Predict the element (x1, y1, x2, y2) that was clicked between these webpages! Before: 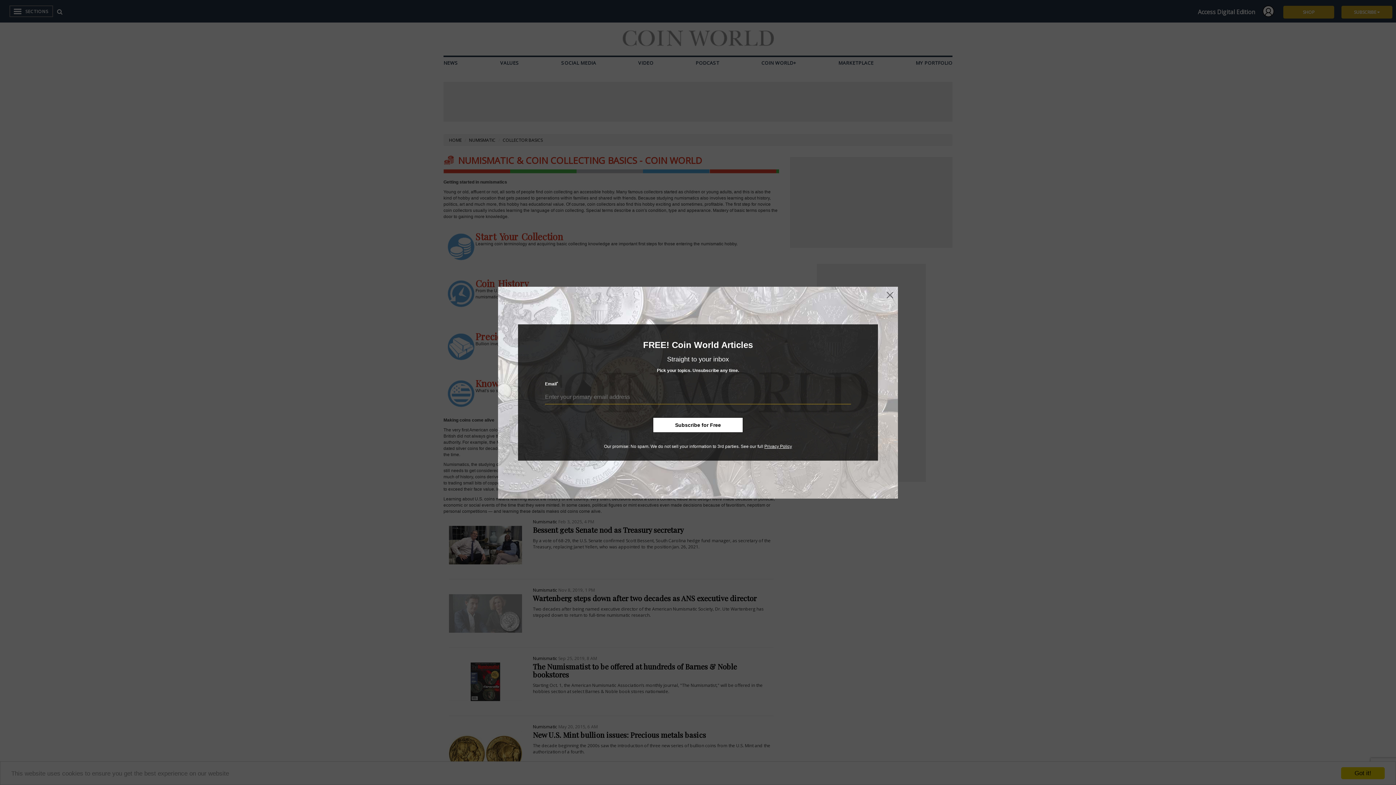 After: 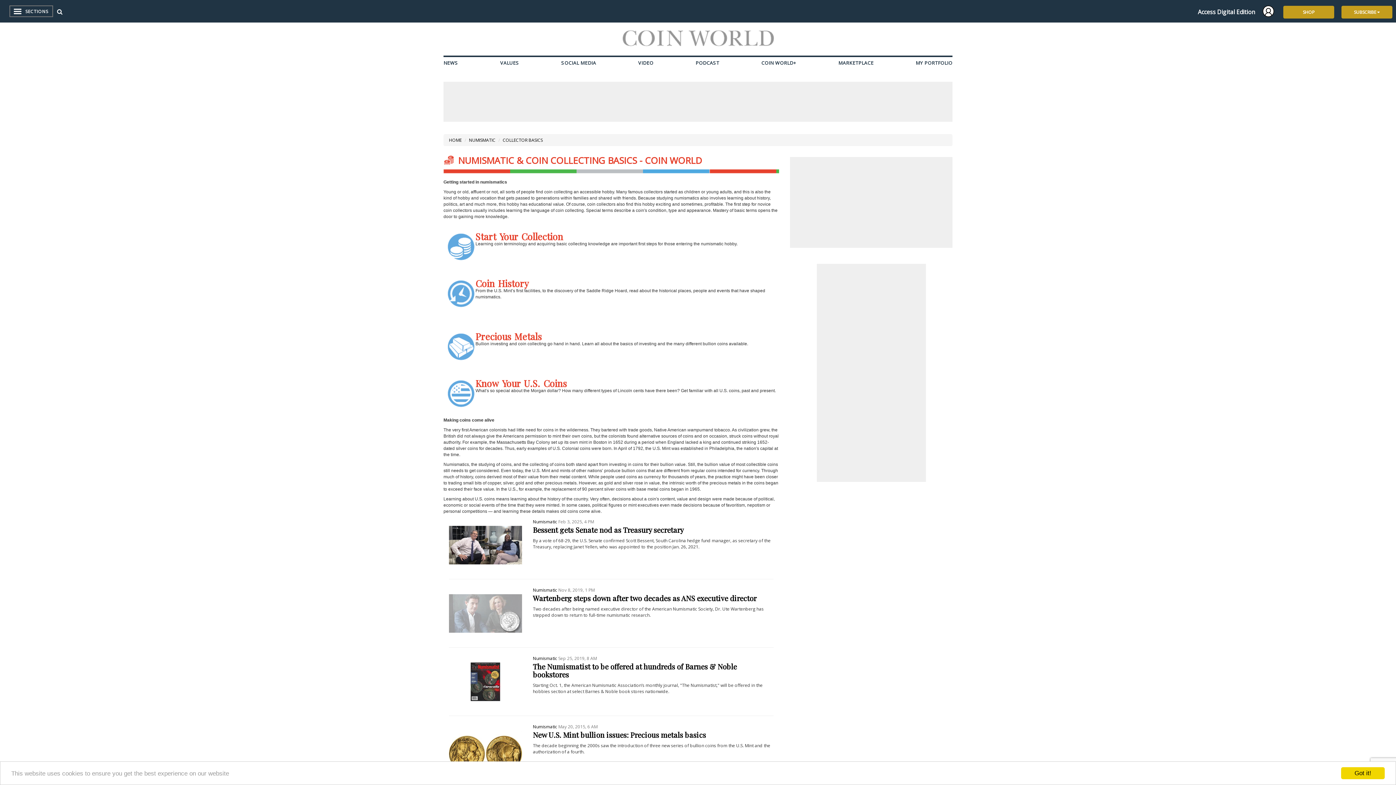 Action: bbox: (885, 290, 894, 300)